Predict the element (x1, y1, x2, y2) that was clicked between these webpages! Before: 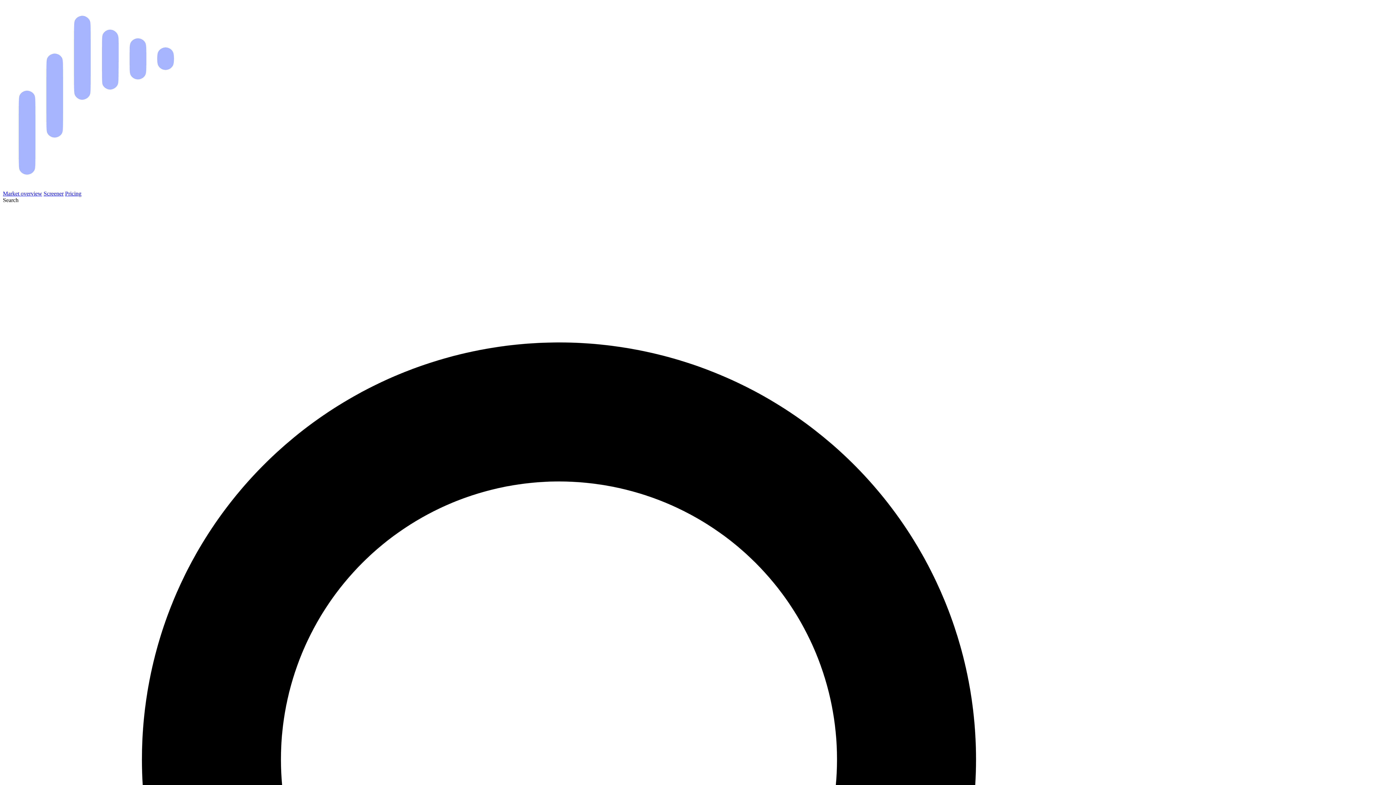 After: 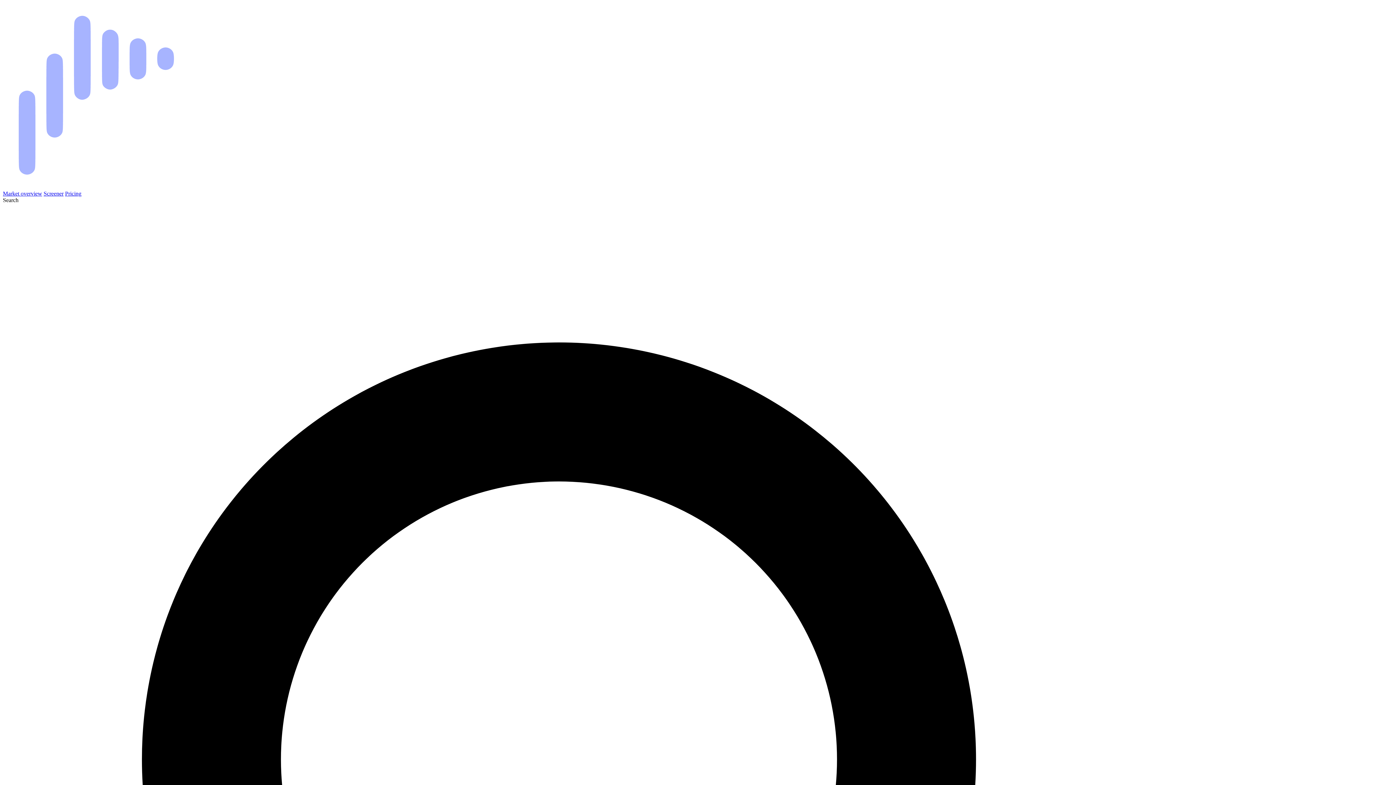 Action: label: Screener bbox: (43, 190, 63, 196)